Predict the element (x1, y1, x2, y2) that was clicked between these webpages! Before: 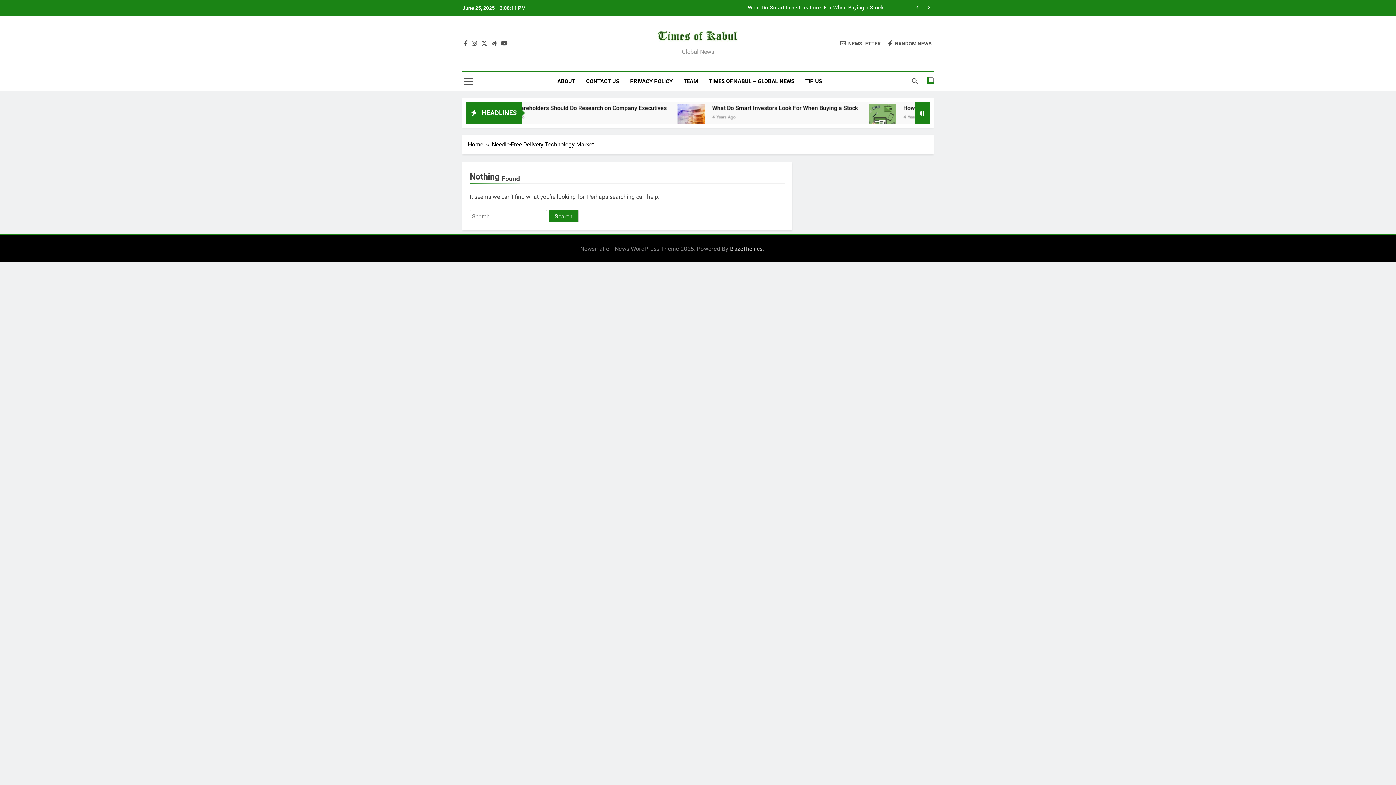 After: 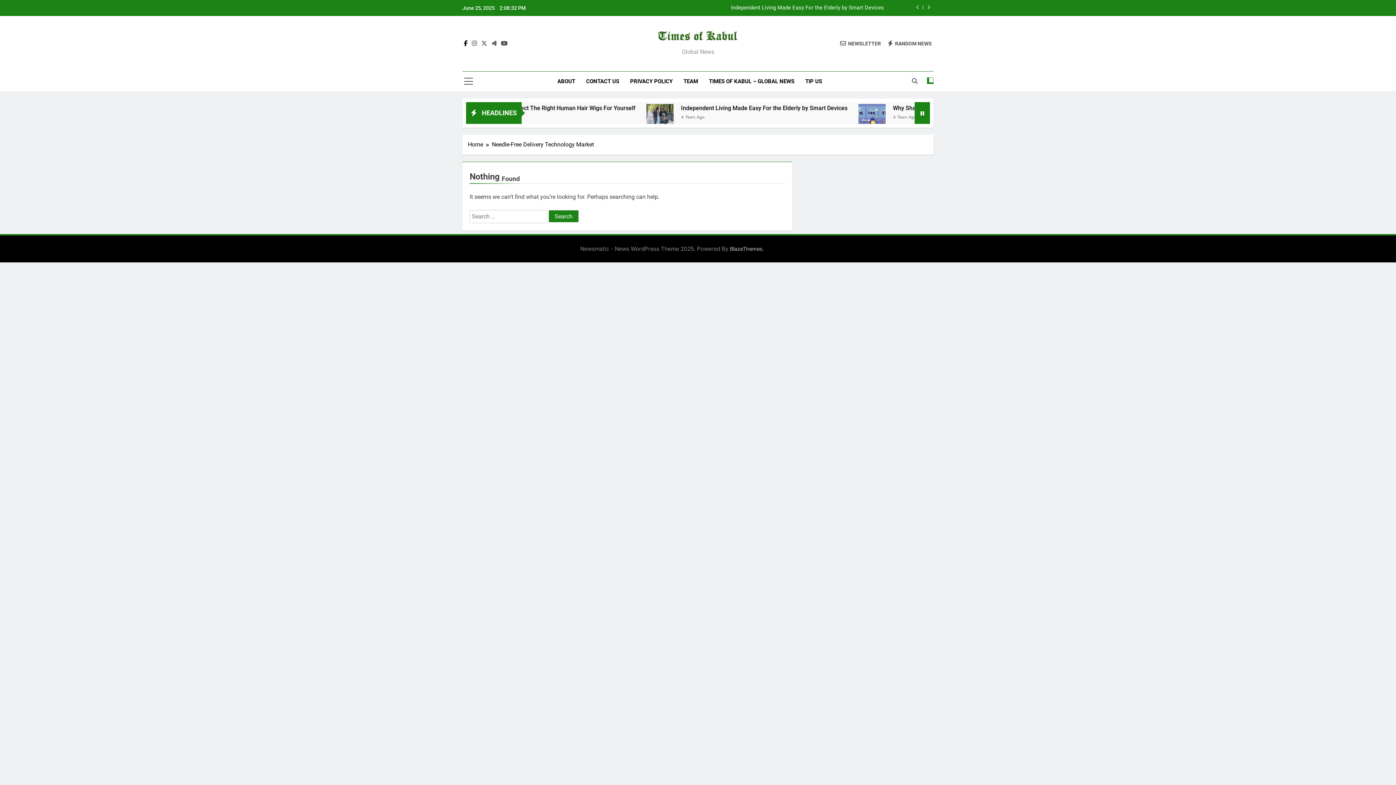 Action: bbox: (462, 39, 469, 46)